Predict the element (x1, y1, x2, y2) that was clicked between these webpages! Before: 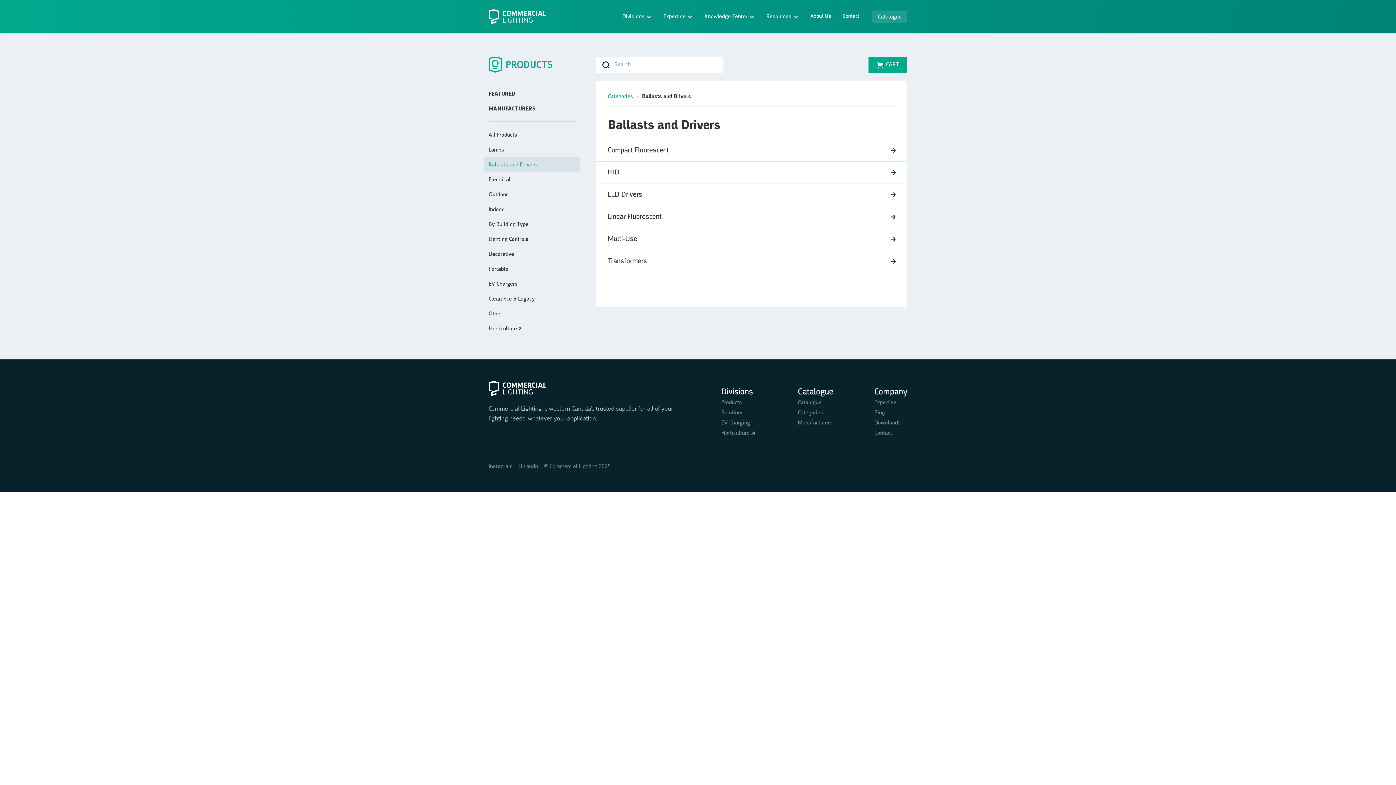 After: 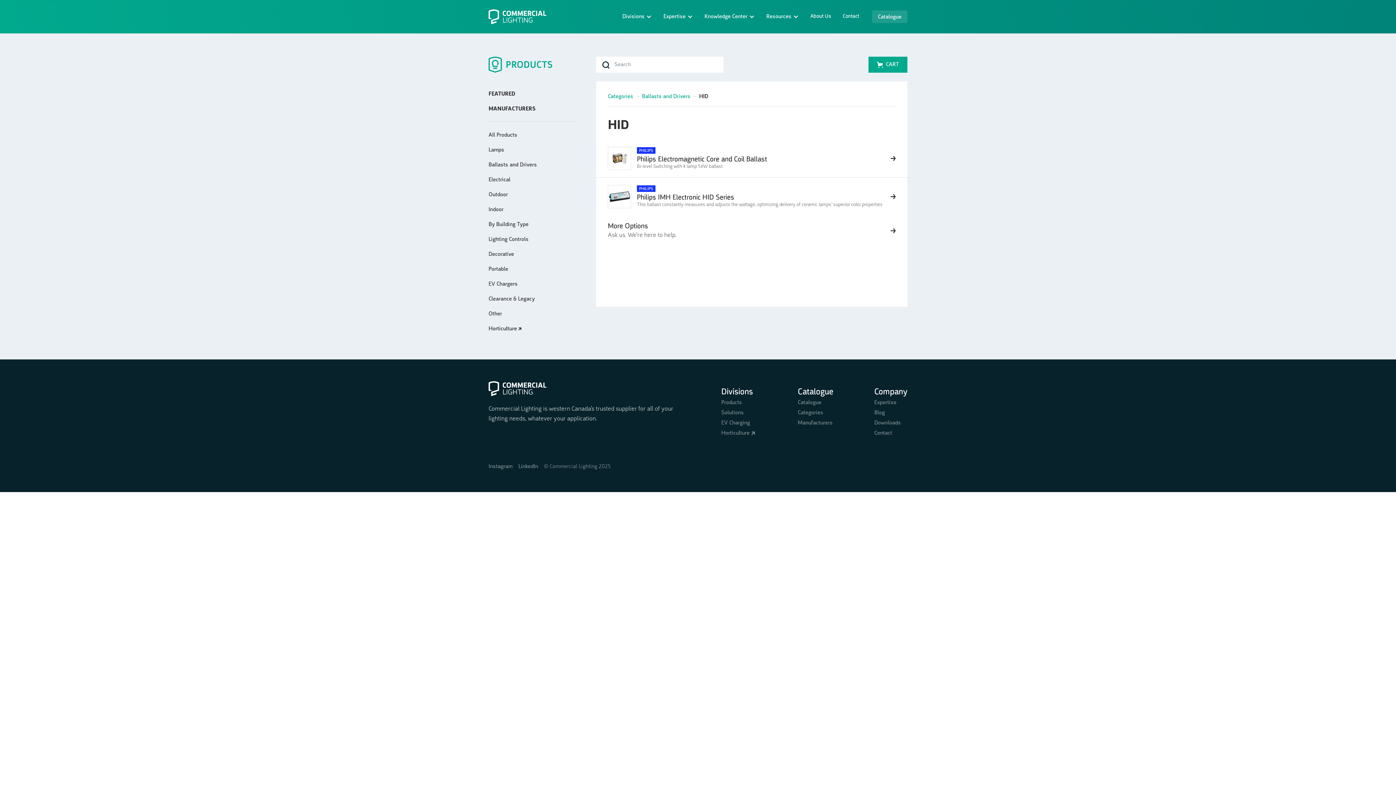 Action: bbox: (596, 161, 907, 183) label: HID